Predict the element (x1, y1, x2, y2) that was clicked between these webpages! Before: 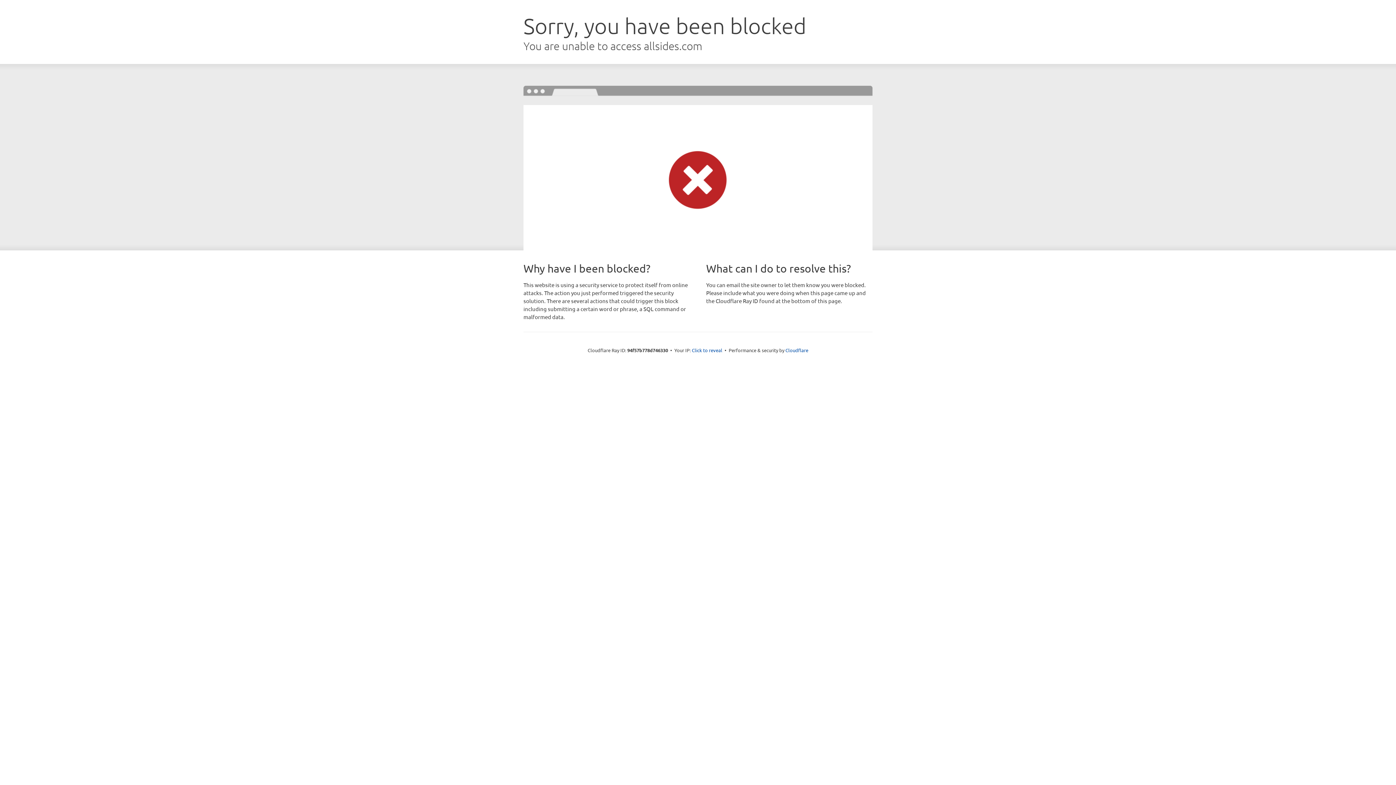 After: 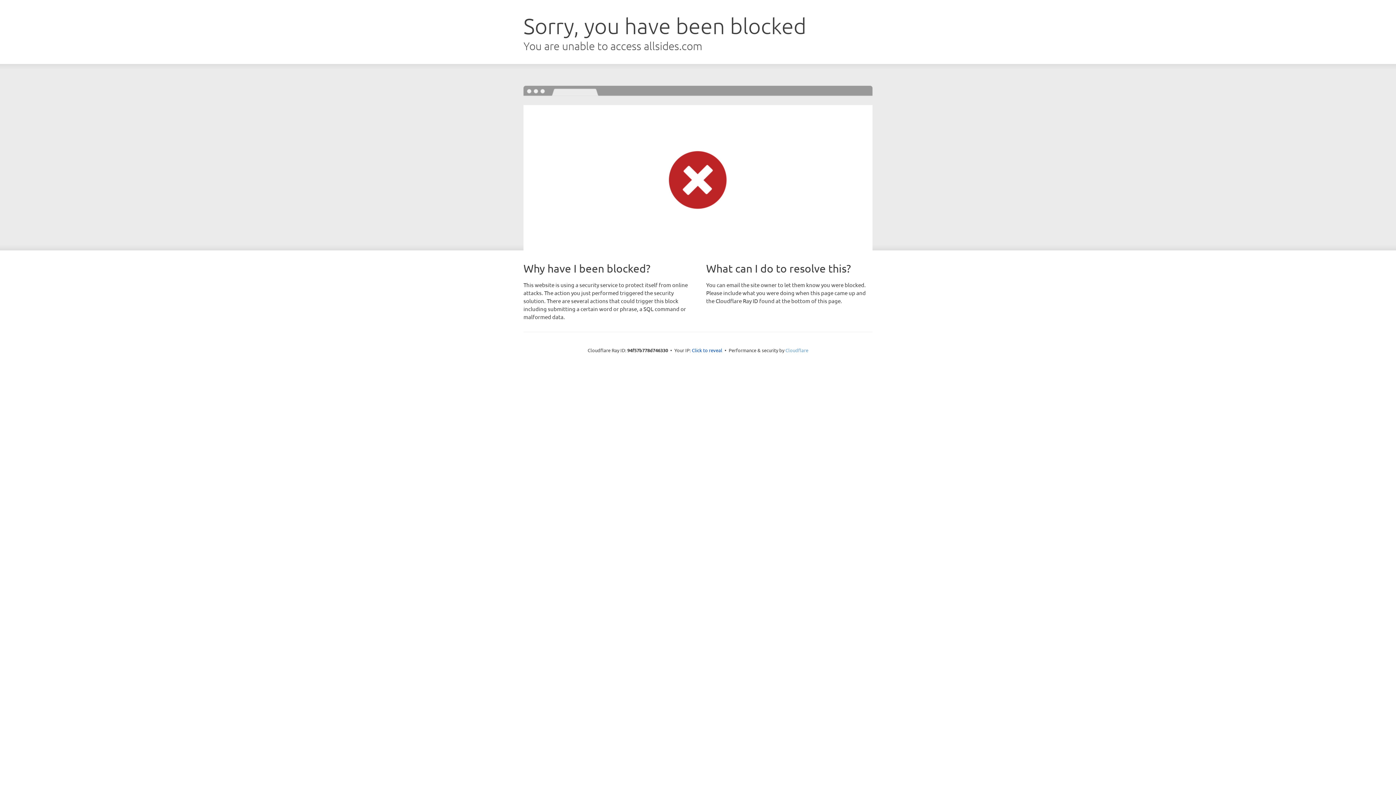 Action: bbox: (785, 347, 808, 353) label: Cloudflare